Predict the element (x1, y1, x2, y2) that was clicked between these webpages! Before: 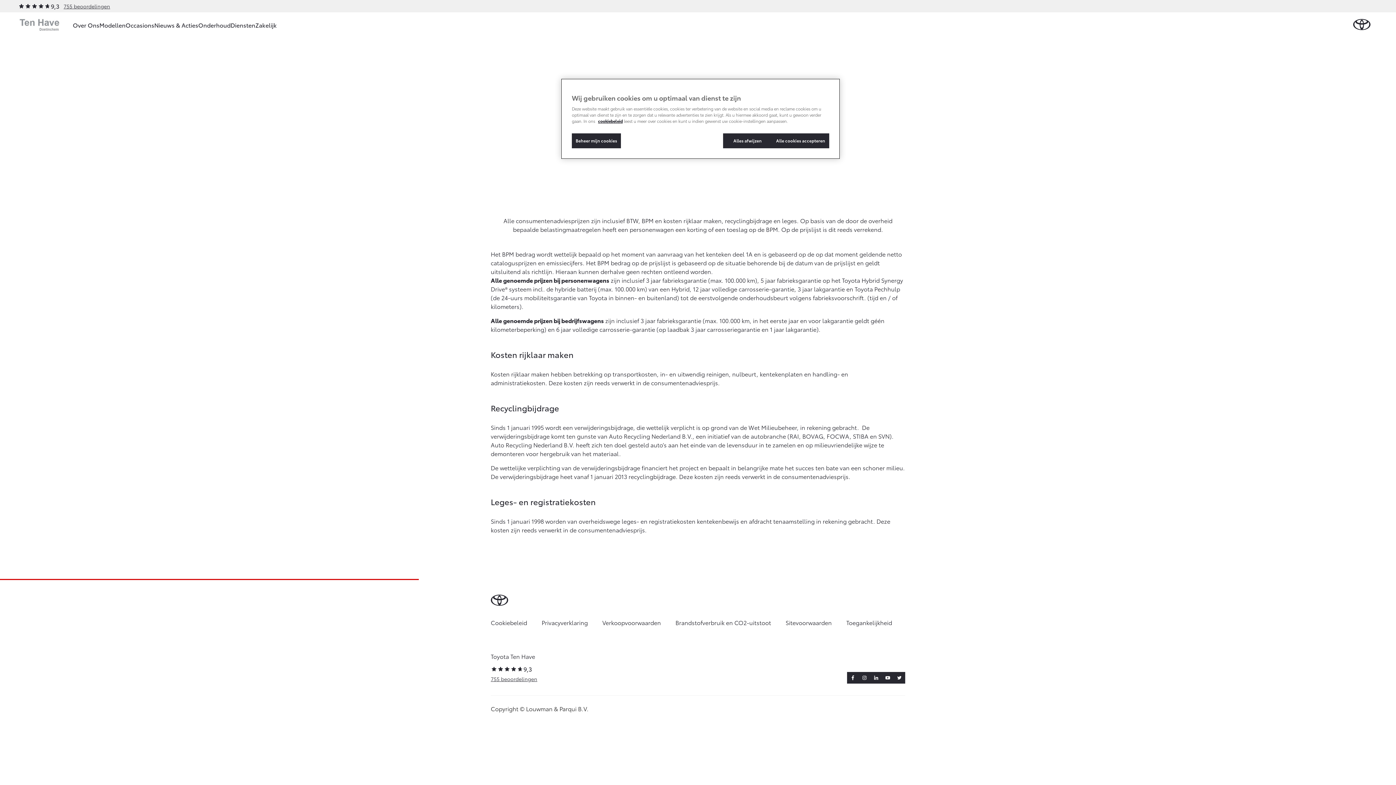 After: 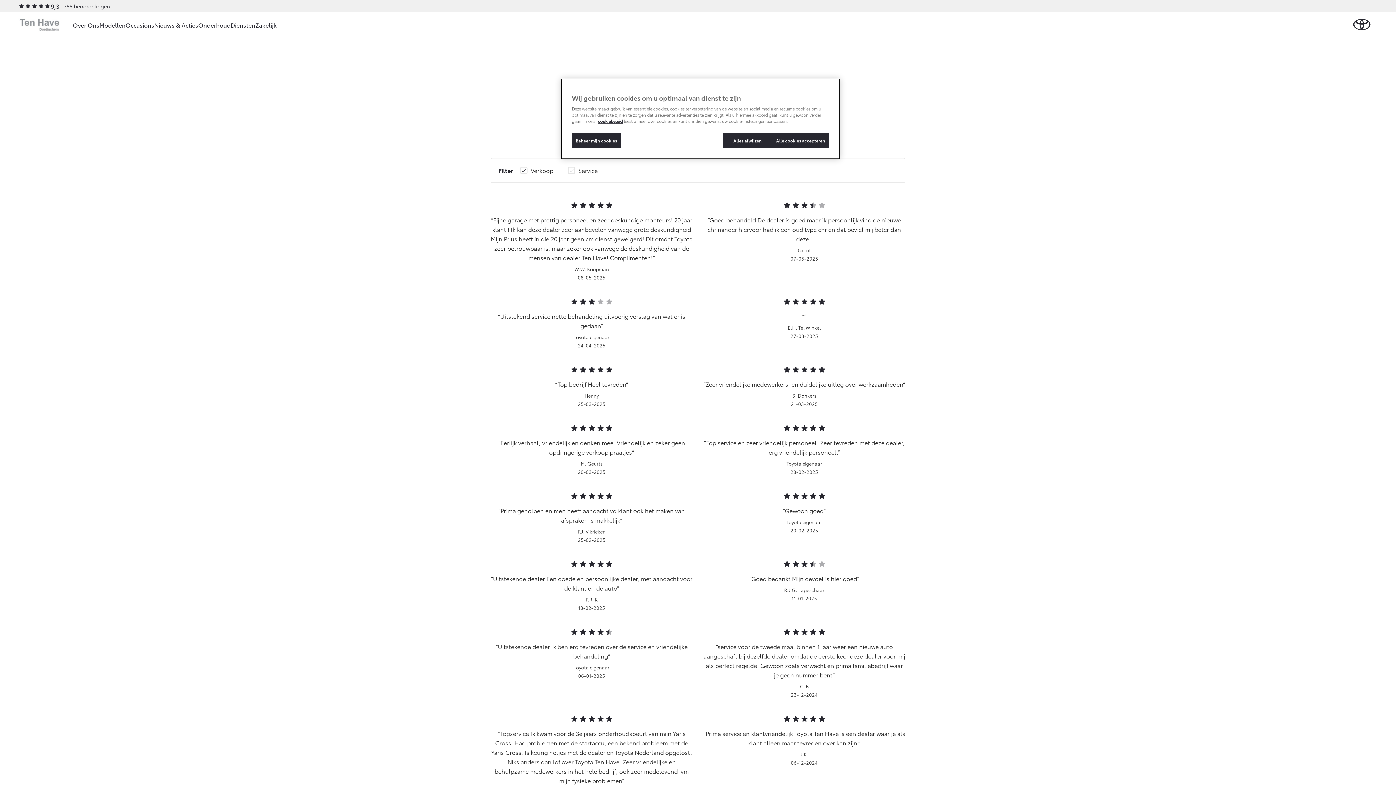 Action: bbox: (63, 2, 110, 9) label: 755 beoordelingen